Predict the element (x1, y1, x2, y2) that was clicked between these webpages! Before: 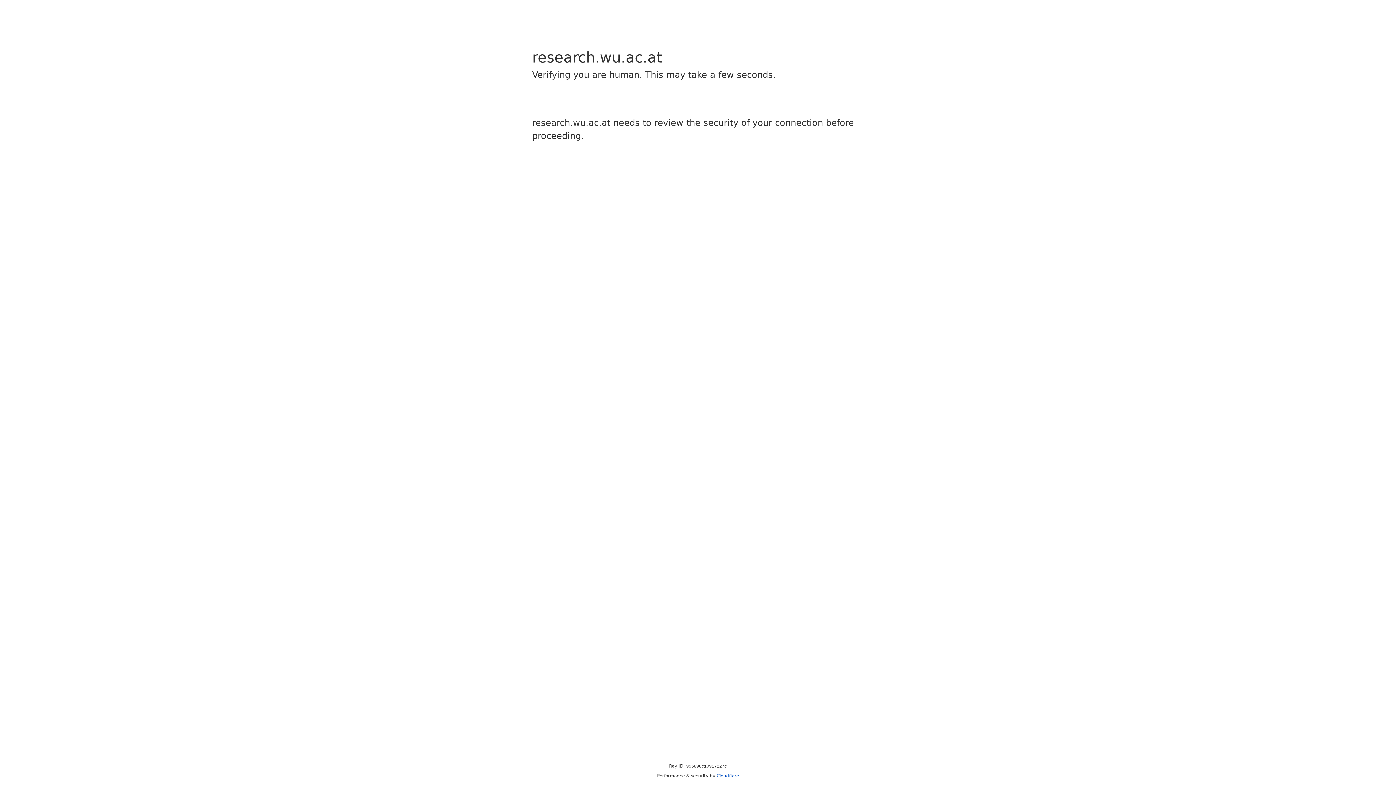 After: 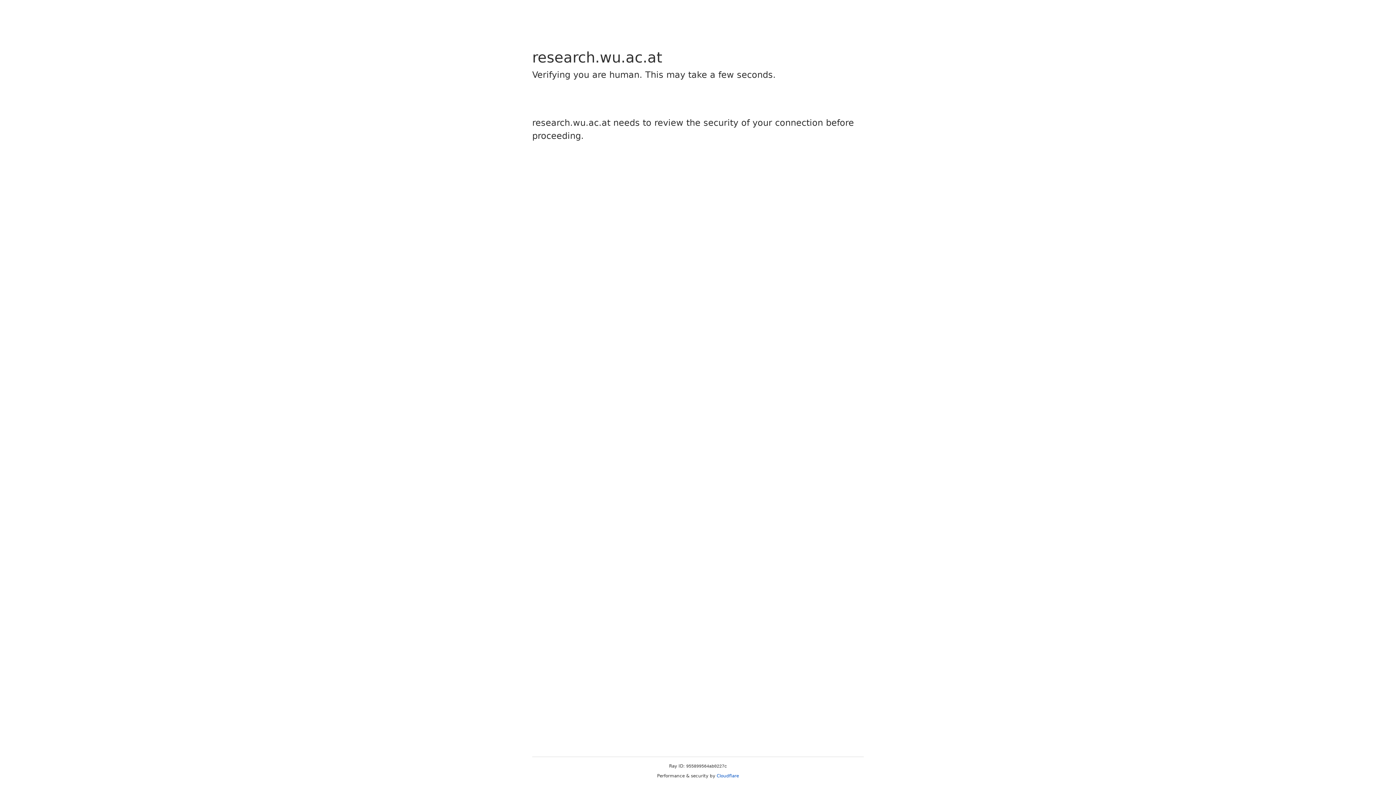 Action: label: Cloudflare bbox: (716, 773, 739, 778)